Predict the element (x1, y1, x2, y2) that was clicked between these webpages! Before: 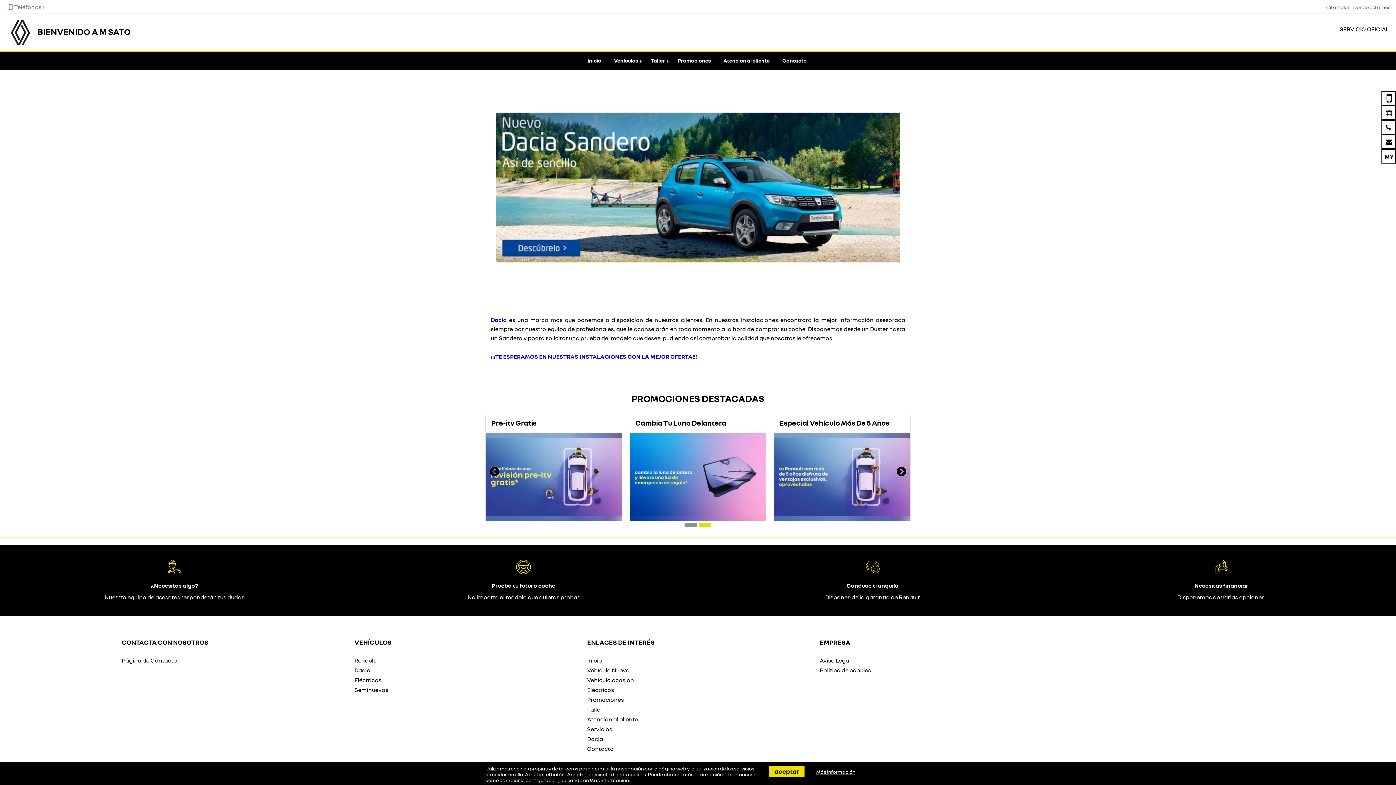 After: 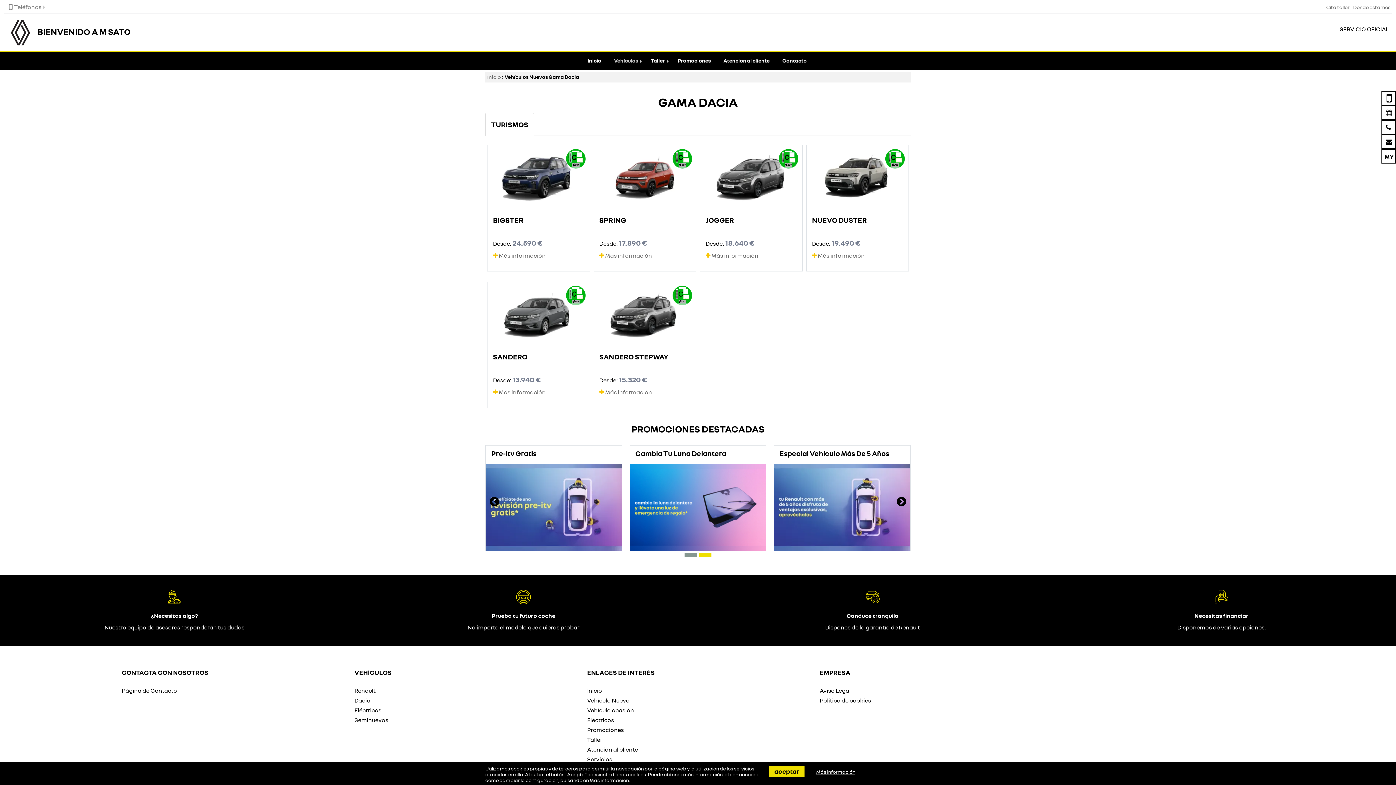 Action: label: Dacia bbox: (587, 735, 638, 745)